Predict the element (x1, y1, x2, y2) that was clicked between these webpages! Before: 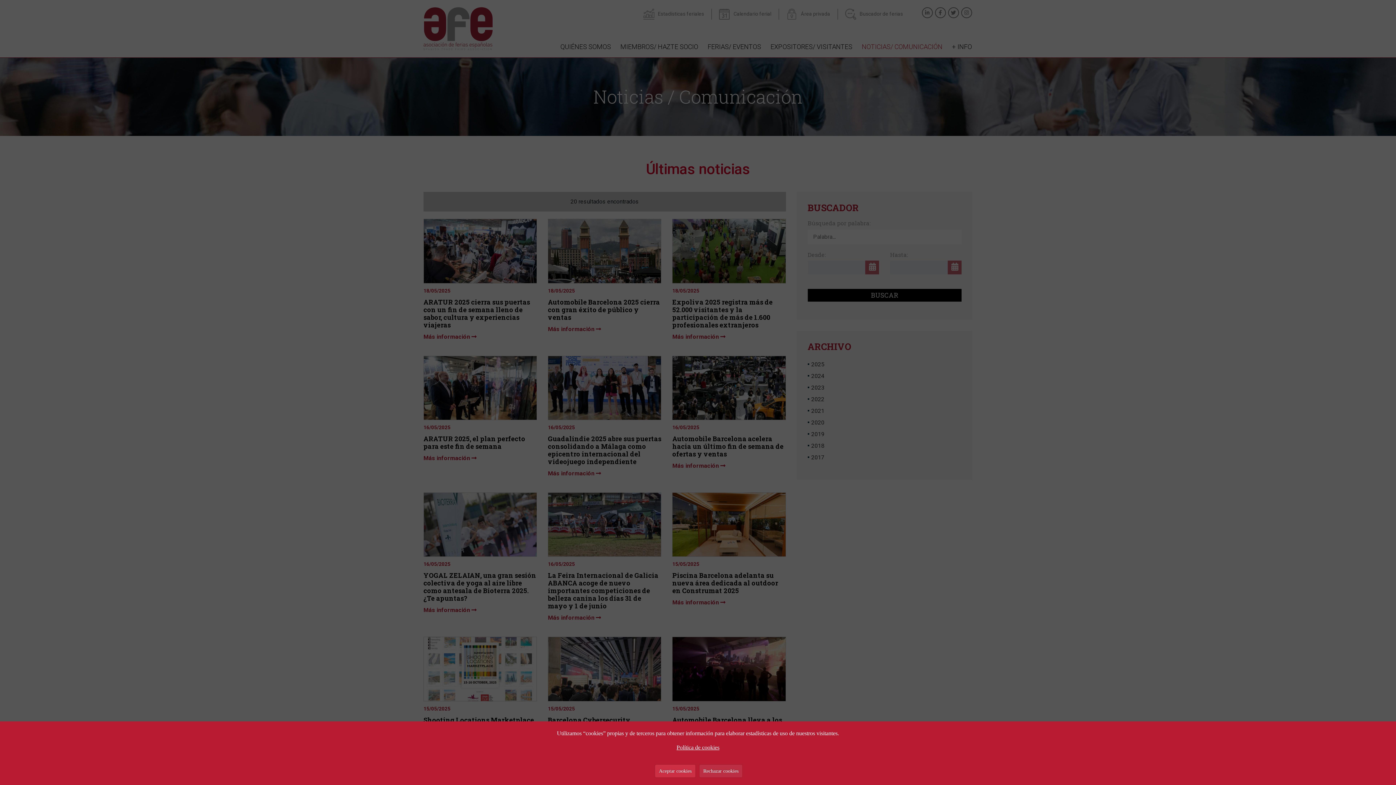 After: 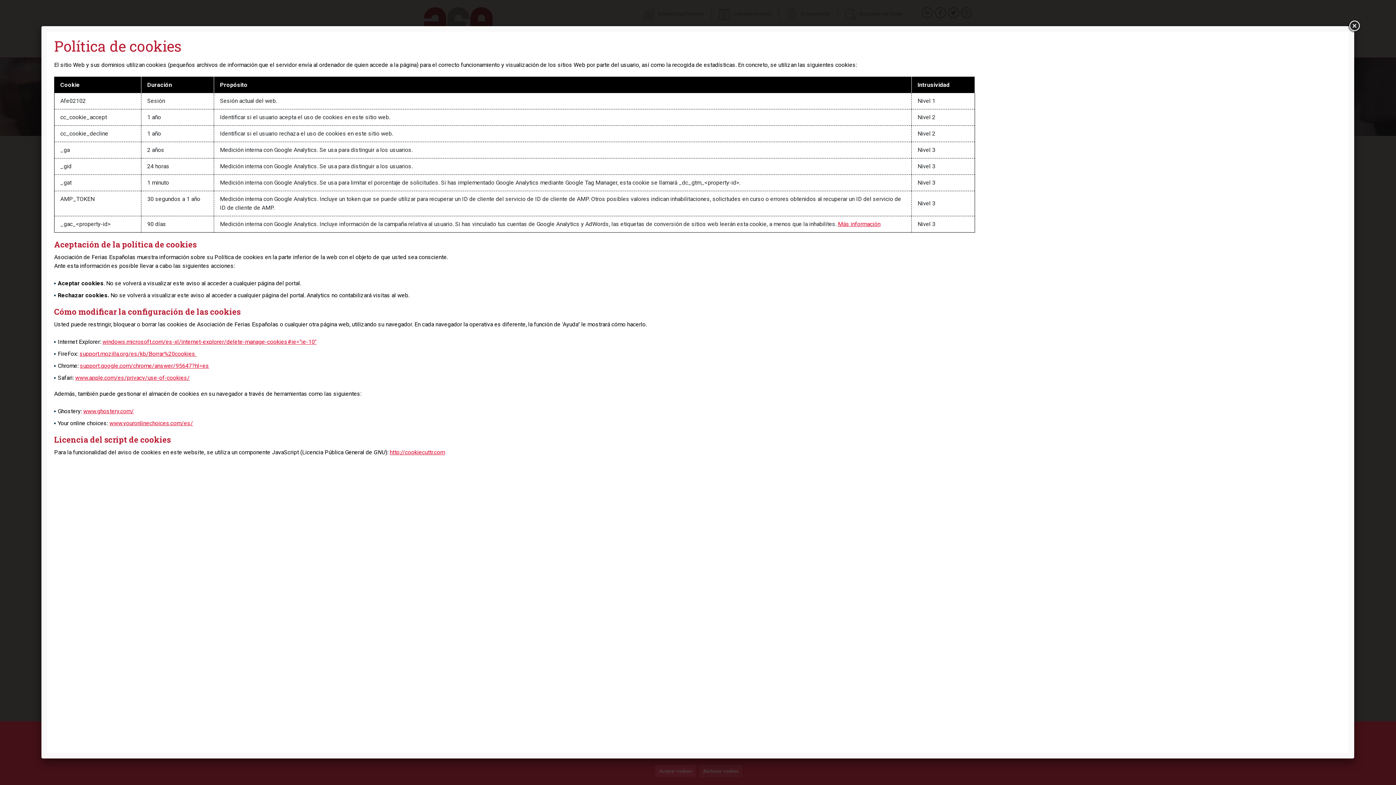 Action: label: Política de cookies bbox: (69, 743, 1326, 752)